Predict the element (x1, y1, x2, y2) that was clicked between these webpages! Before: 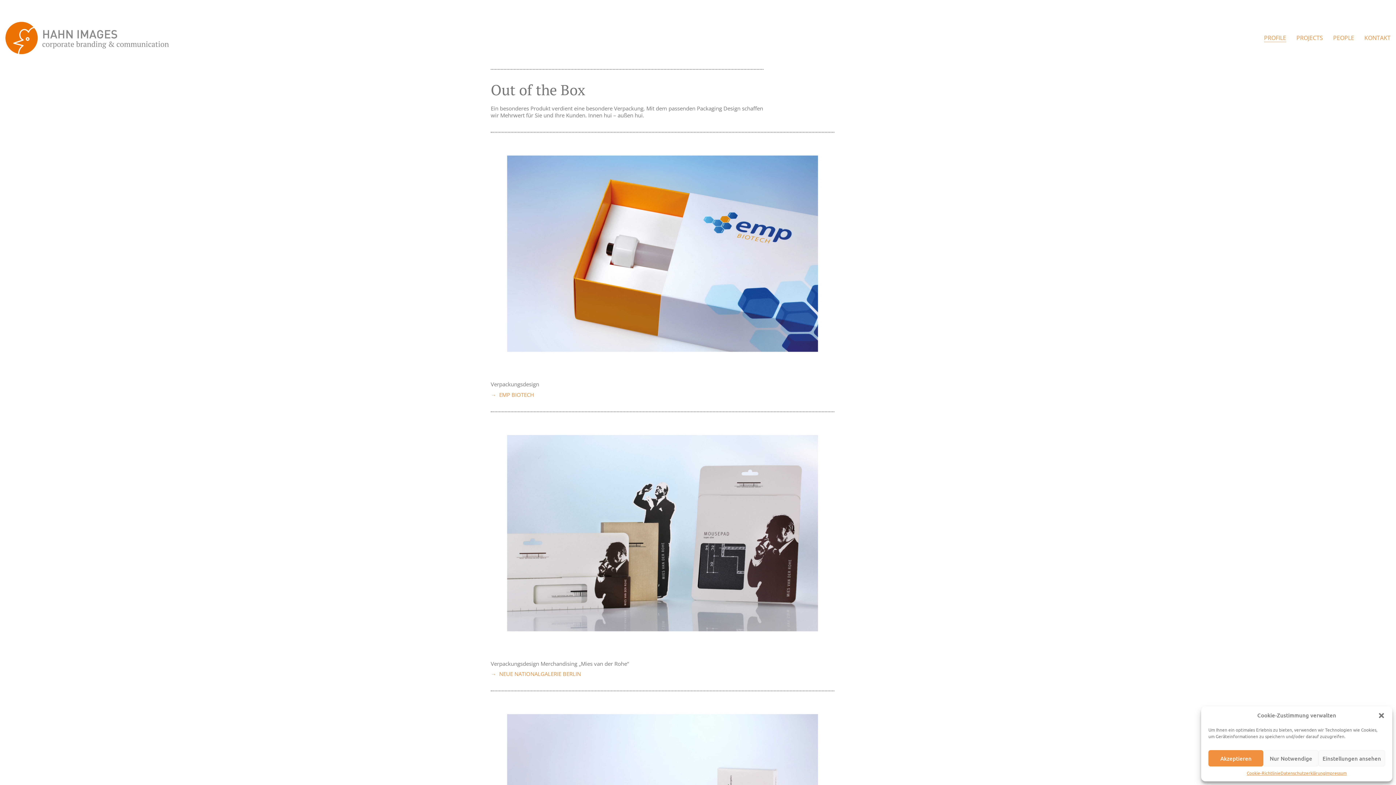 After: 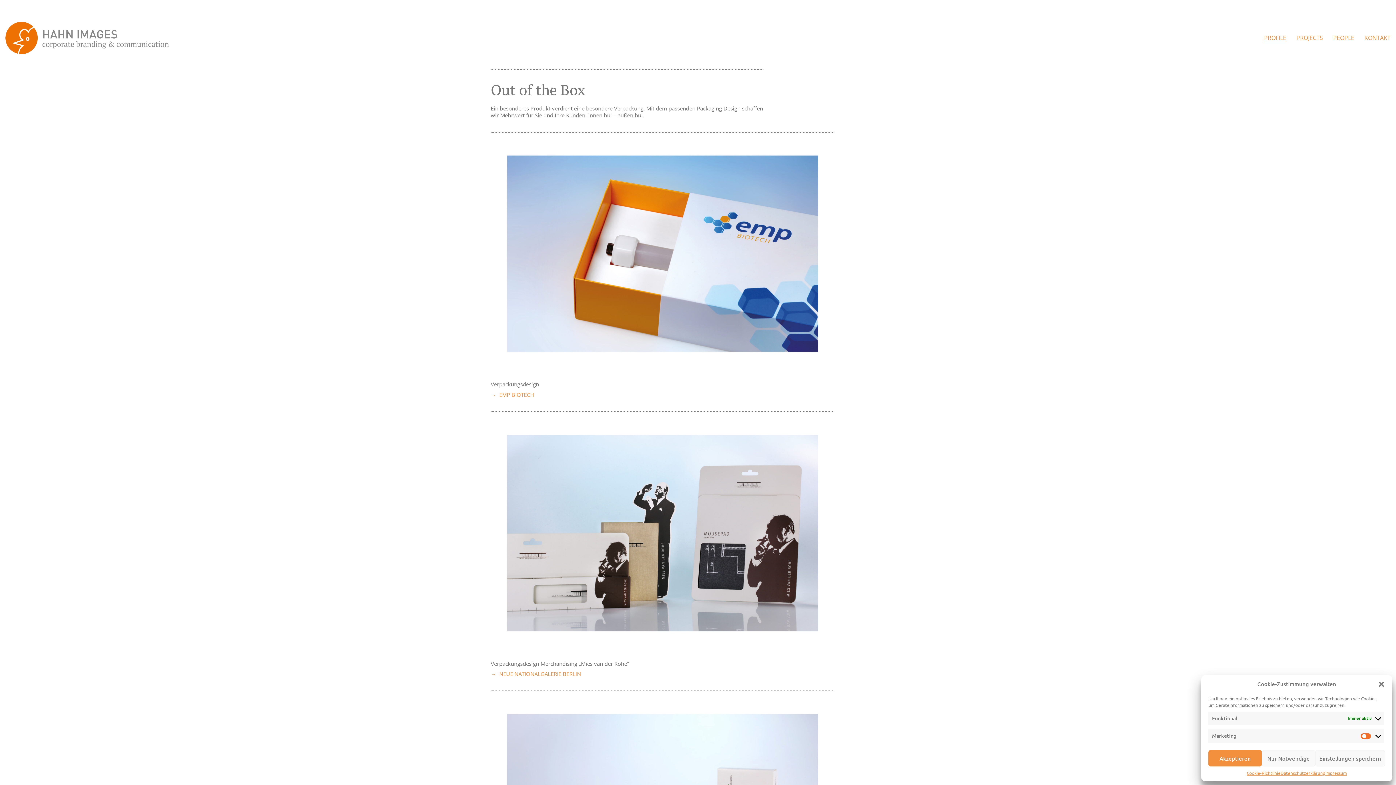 Action: label: Einstellungen ansehen bbox: (1318, 750, 1385, 766)